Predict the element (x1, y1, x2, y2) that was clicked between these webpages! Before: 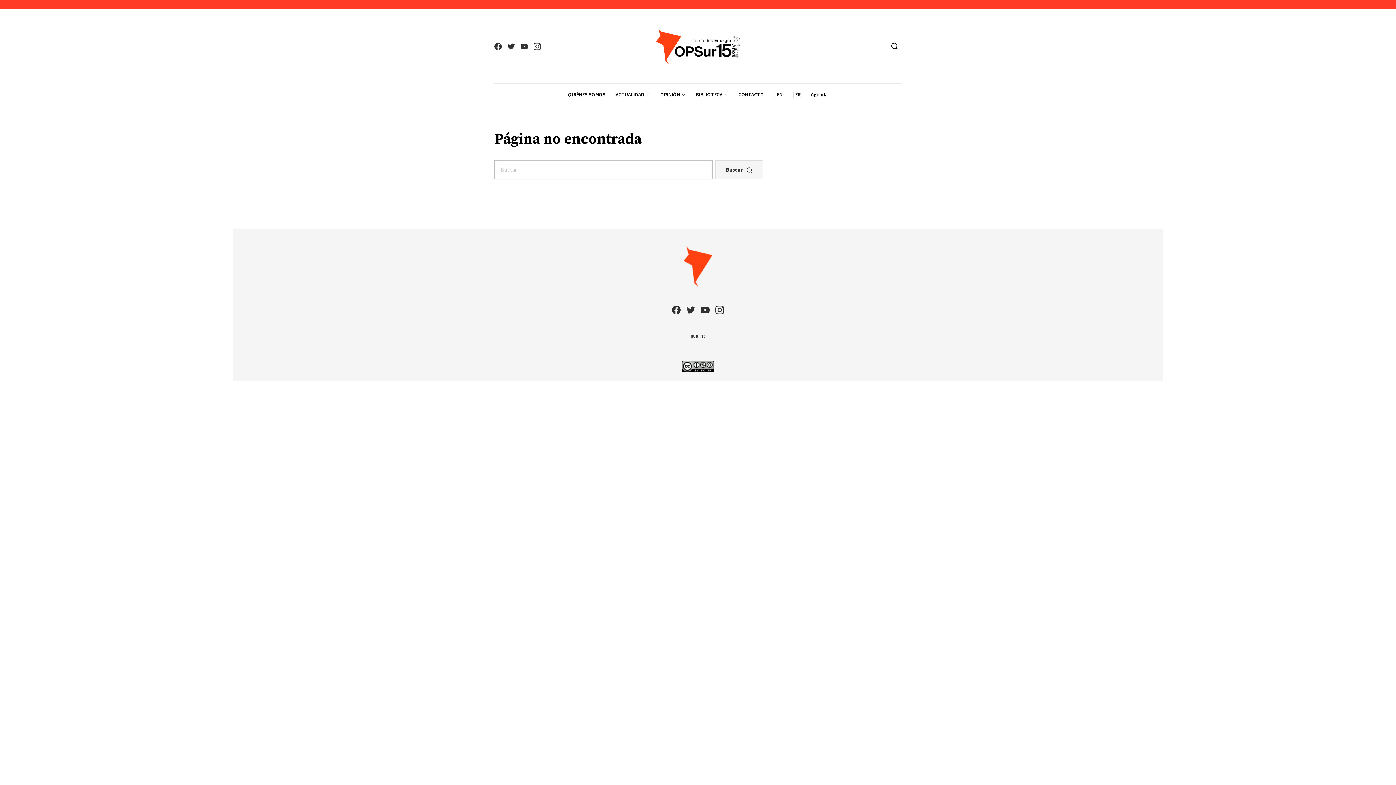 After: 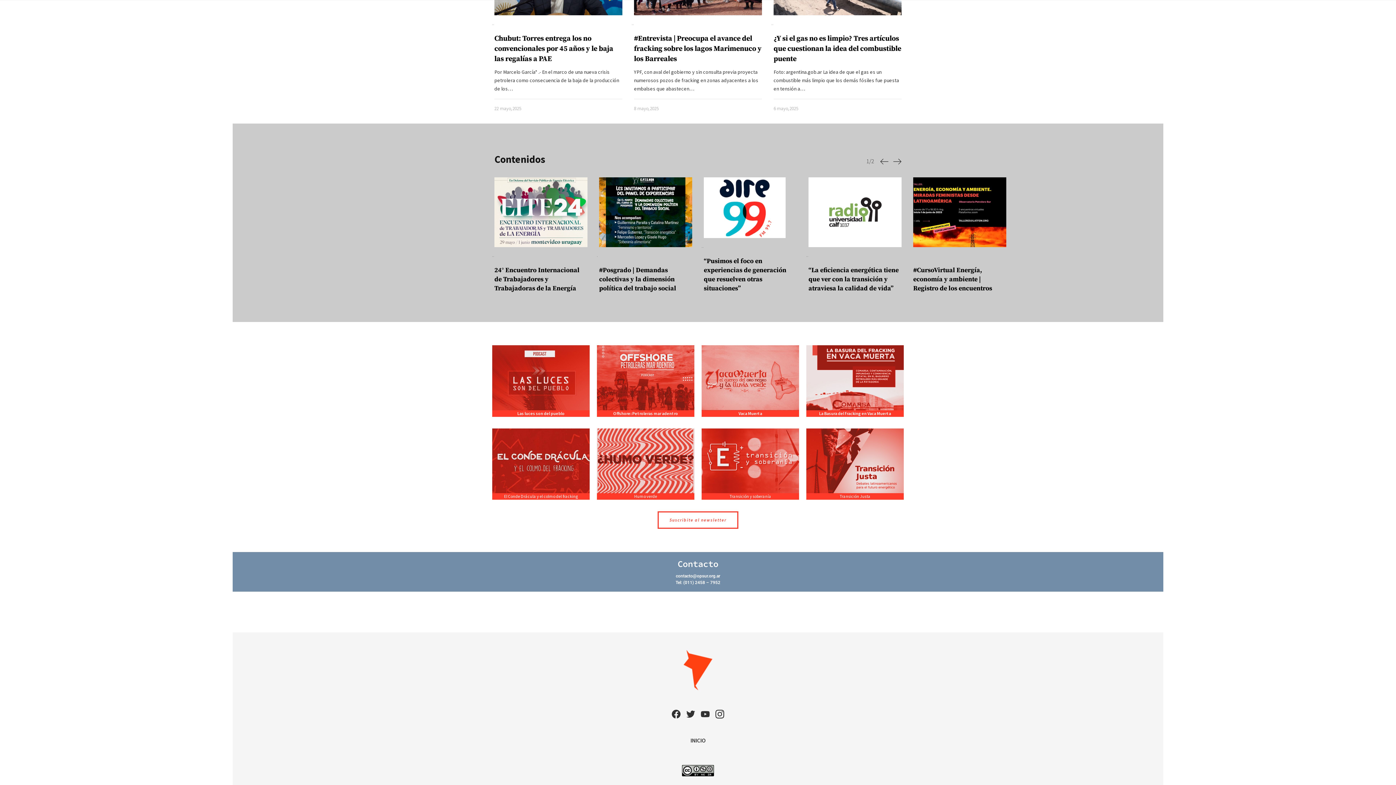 Action: label: CONTACTO bbox: (733, 83, 769, 106)